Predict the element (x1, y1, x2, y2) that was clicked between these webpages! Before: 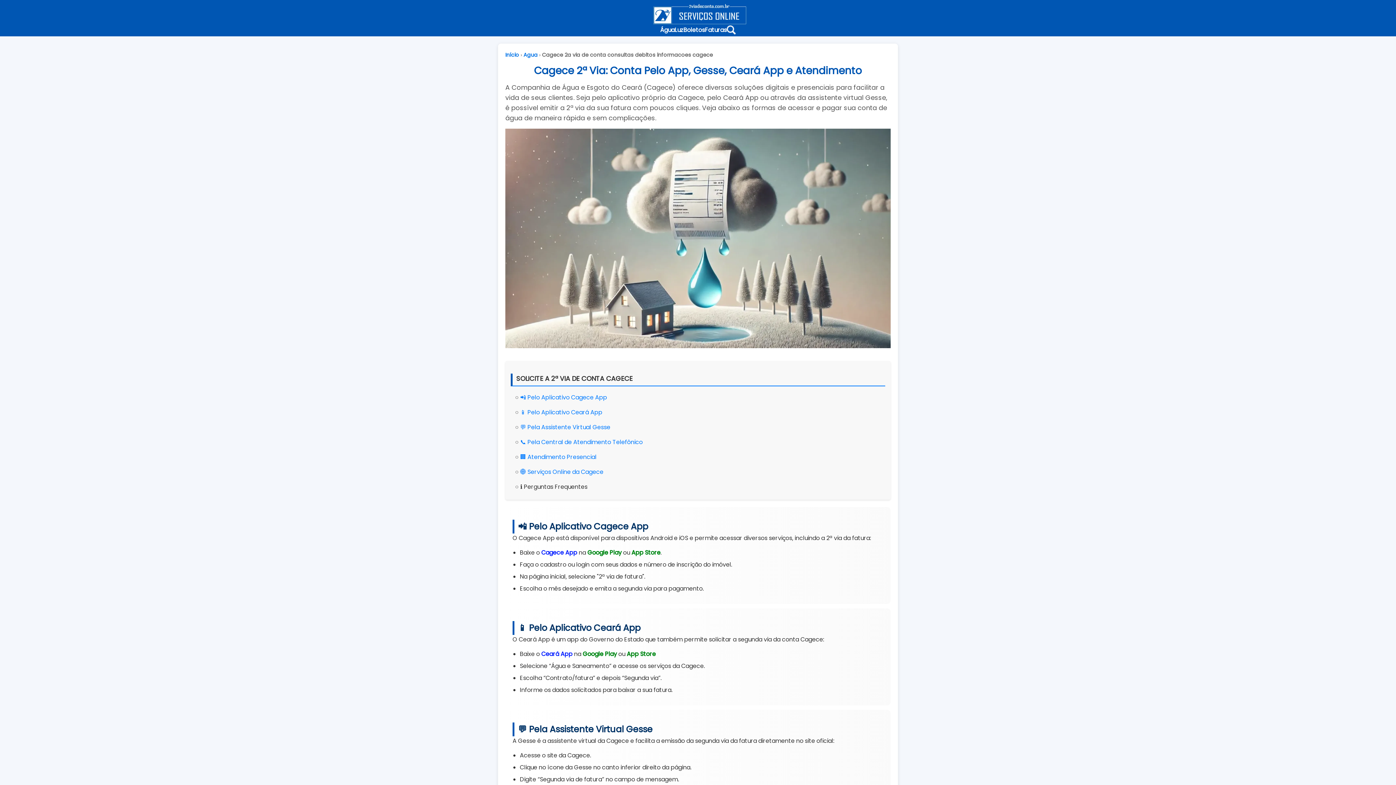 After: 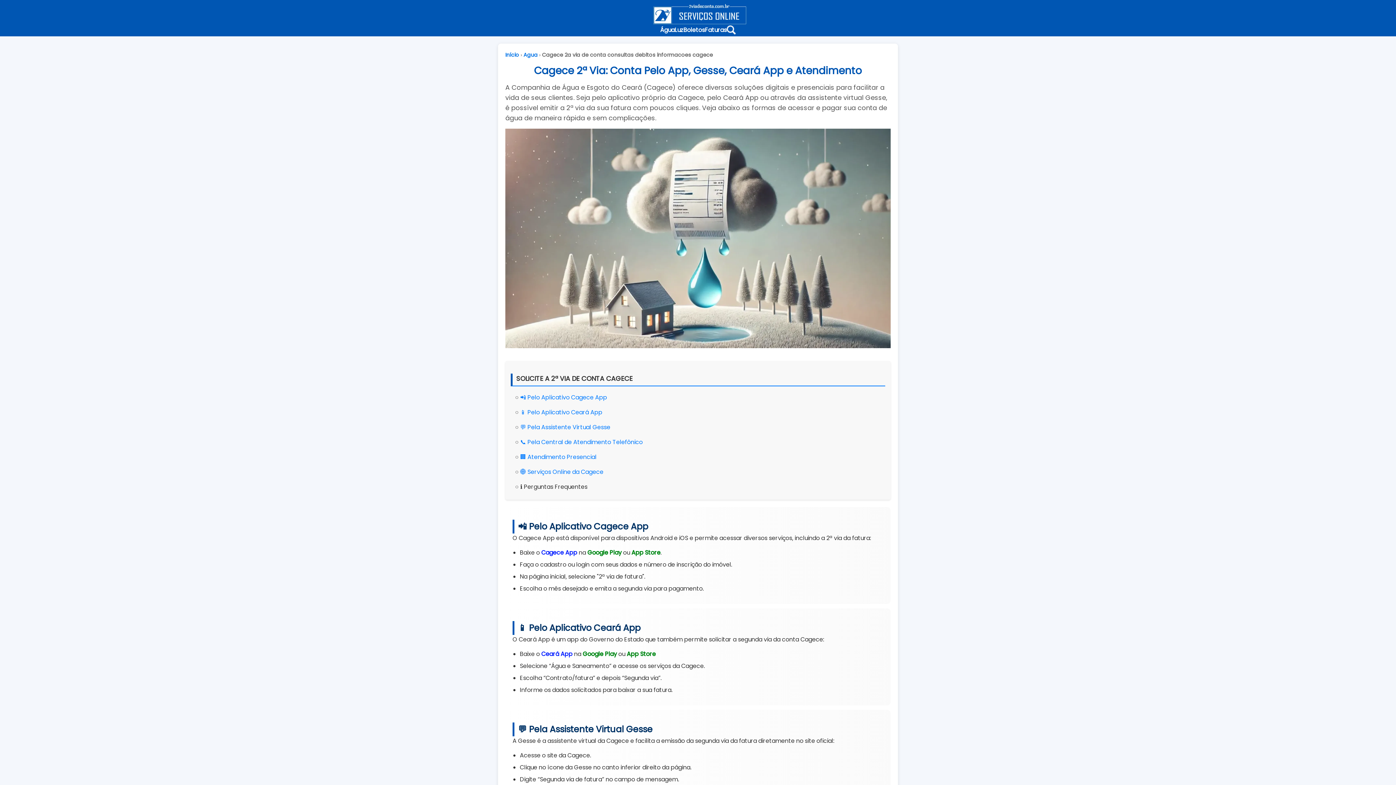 Action: label: Google Play bbox: (582, 650, 617, 658)